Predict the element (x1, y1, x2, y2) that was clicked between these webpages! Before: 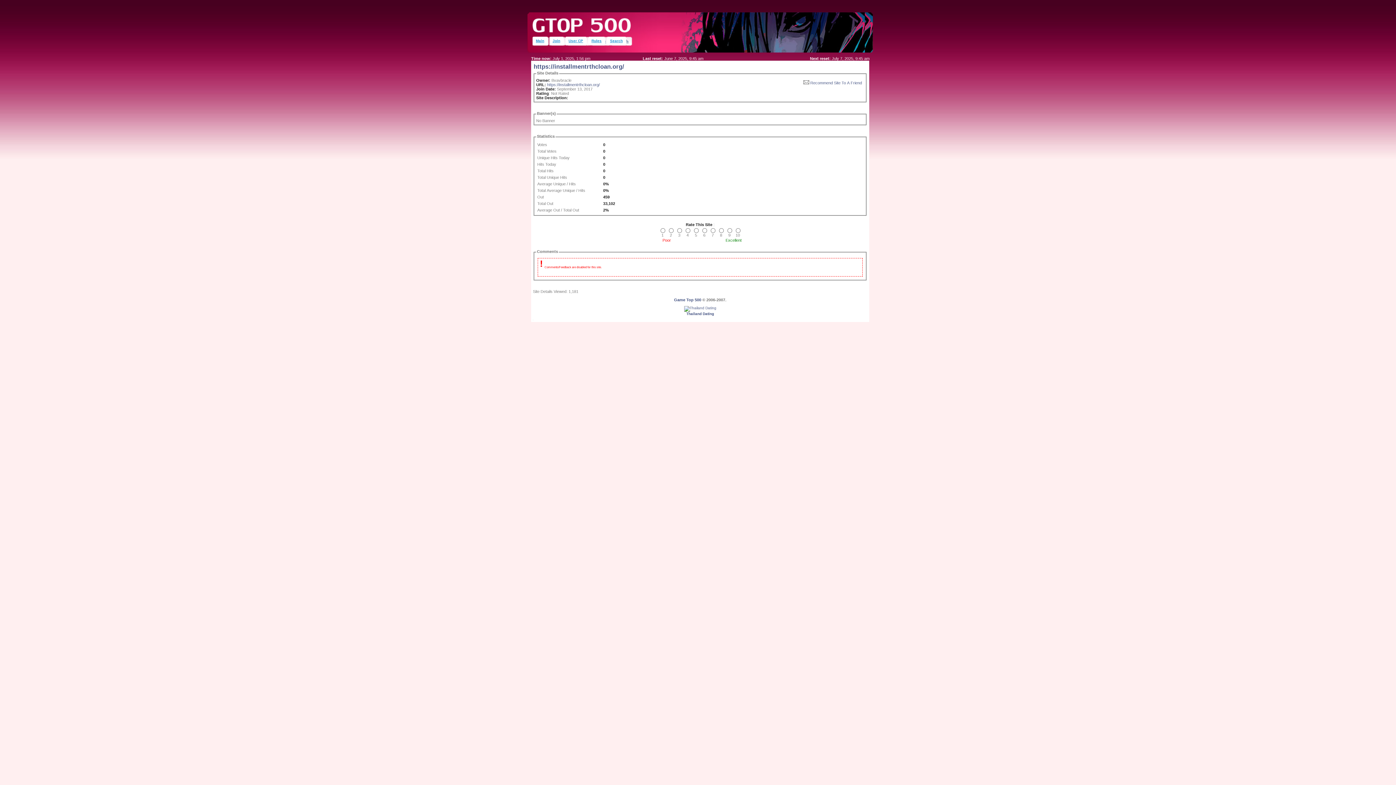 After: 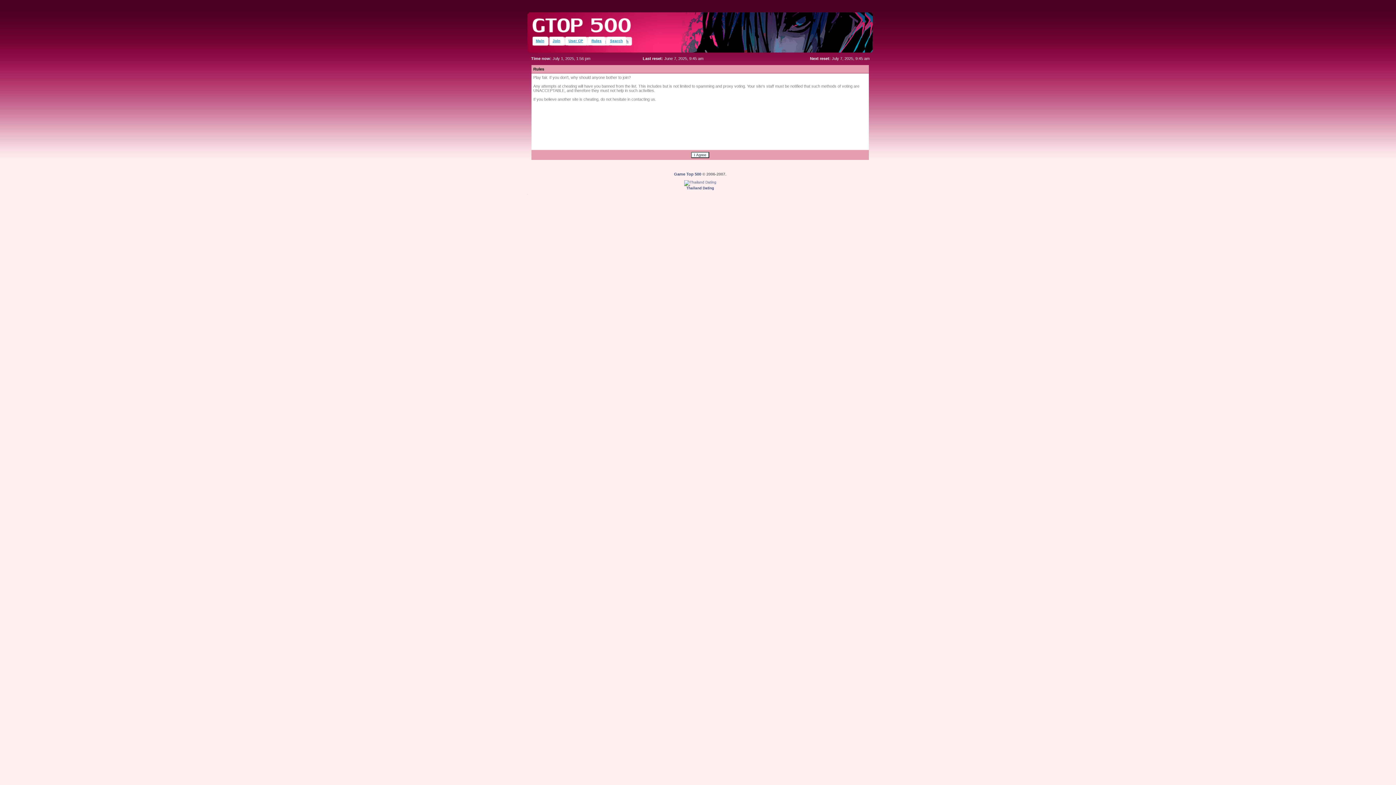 Action: label: Join bbox: (549, 36, 565, 45)